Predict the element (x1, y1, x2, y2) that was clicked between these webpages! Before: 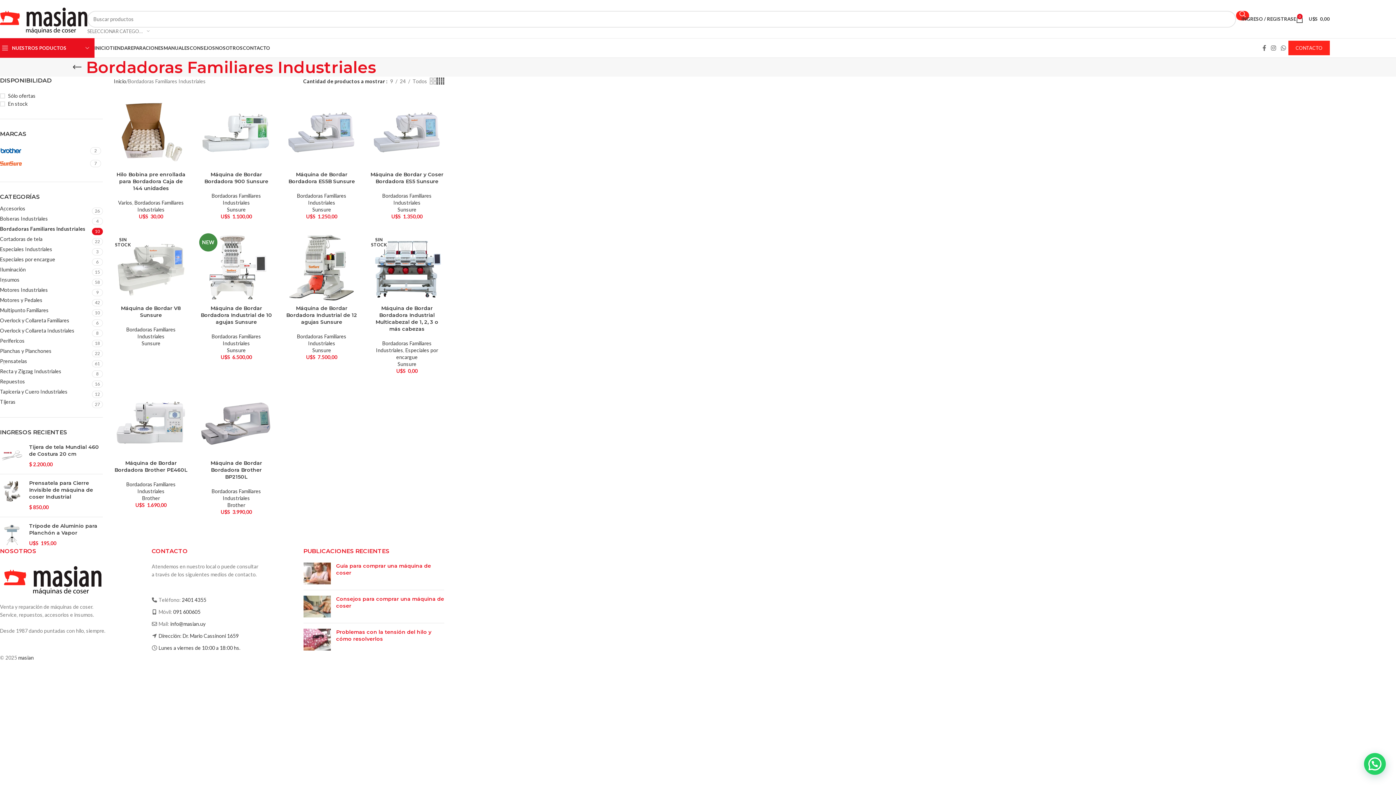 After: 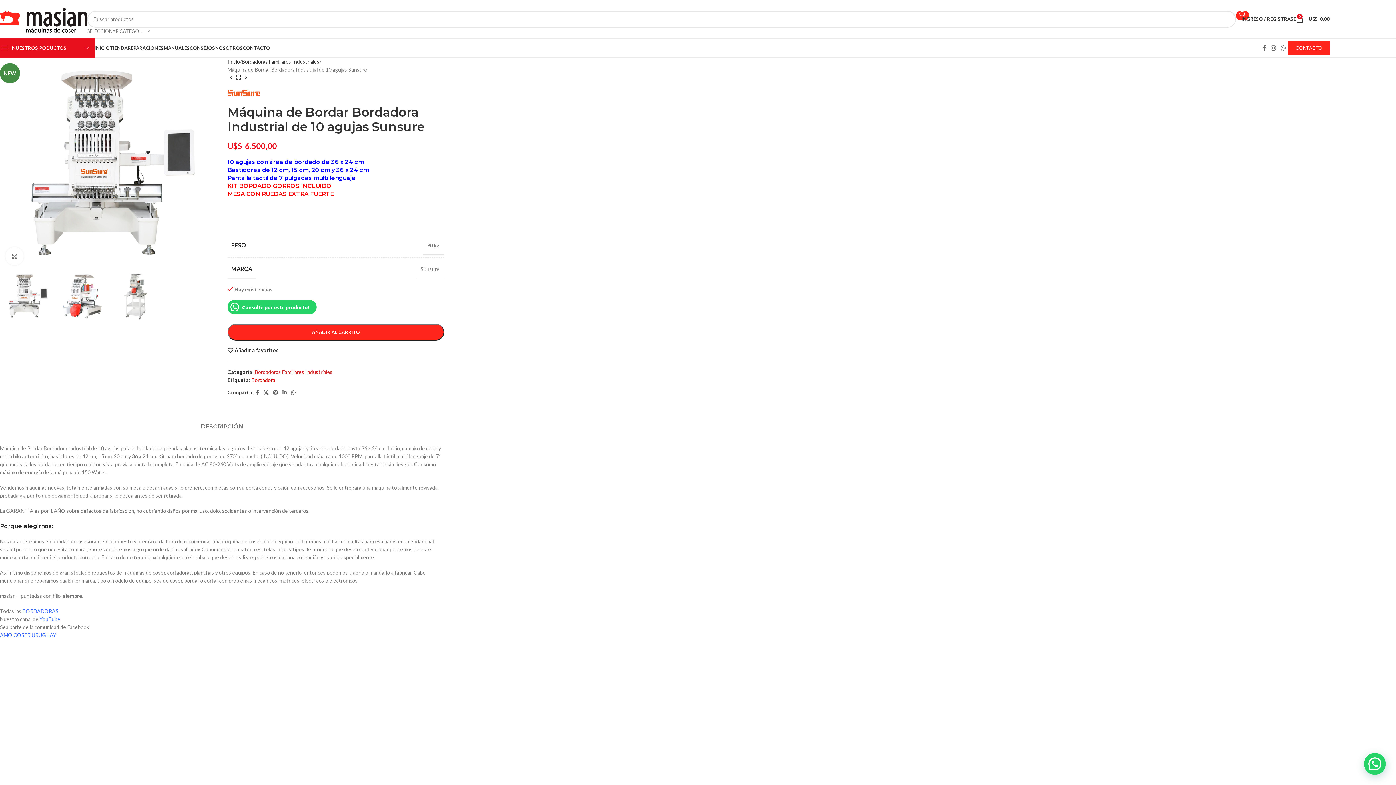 Action: bbox: (200, 305, 272, 325) label: Máquina de Bordar Bordadora Industrial de 10 agujas Sunsure